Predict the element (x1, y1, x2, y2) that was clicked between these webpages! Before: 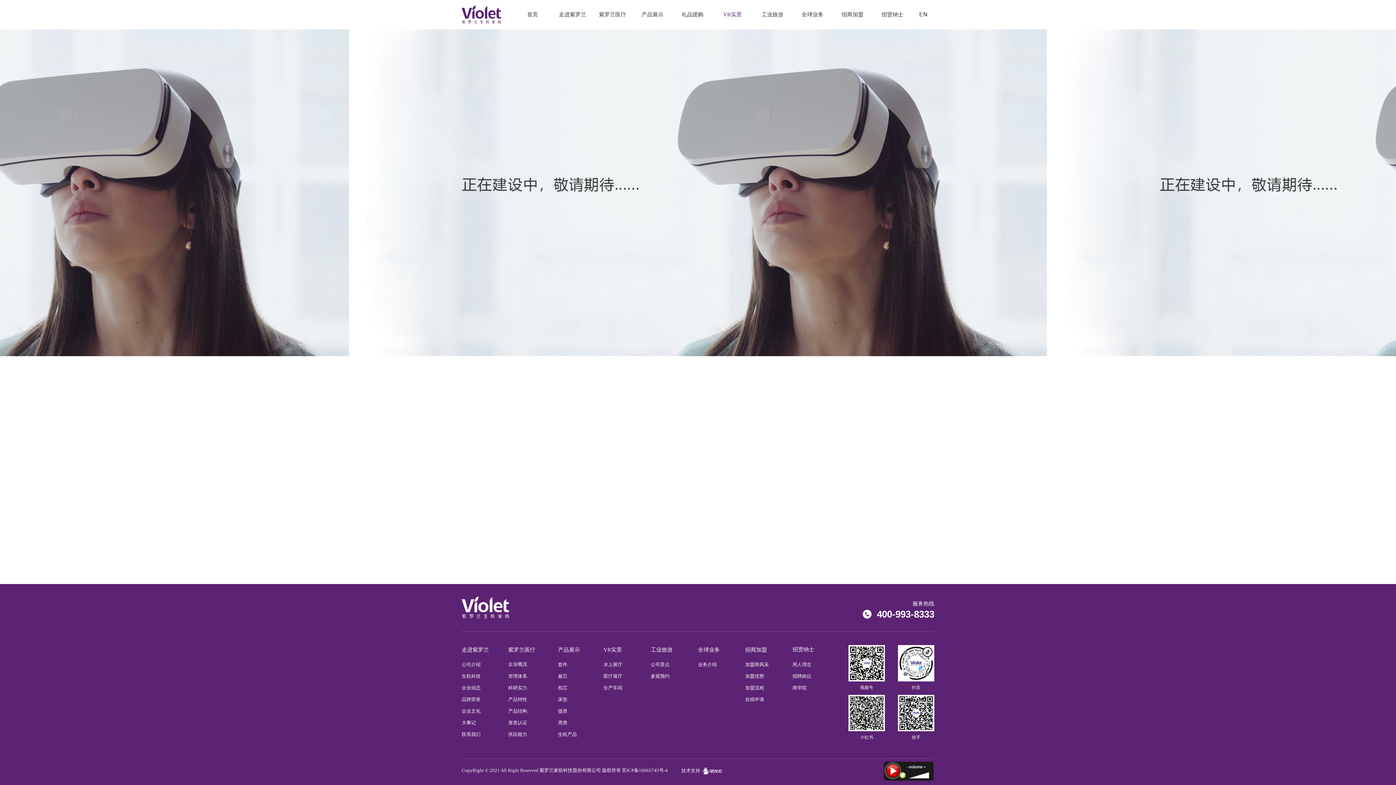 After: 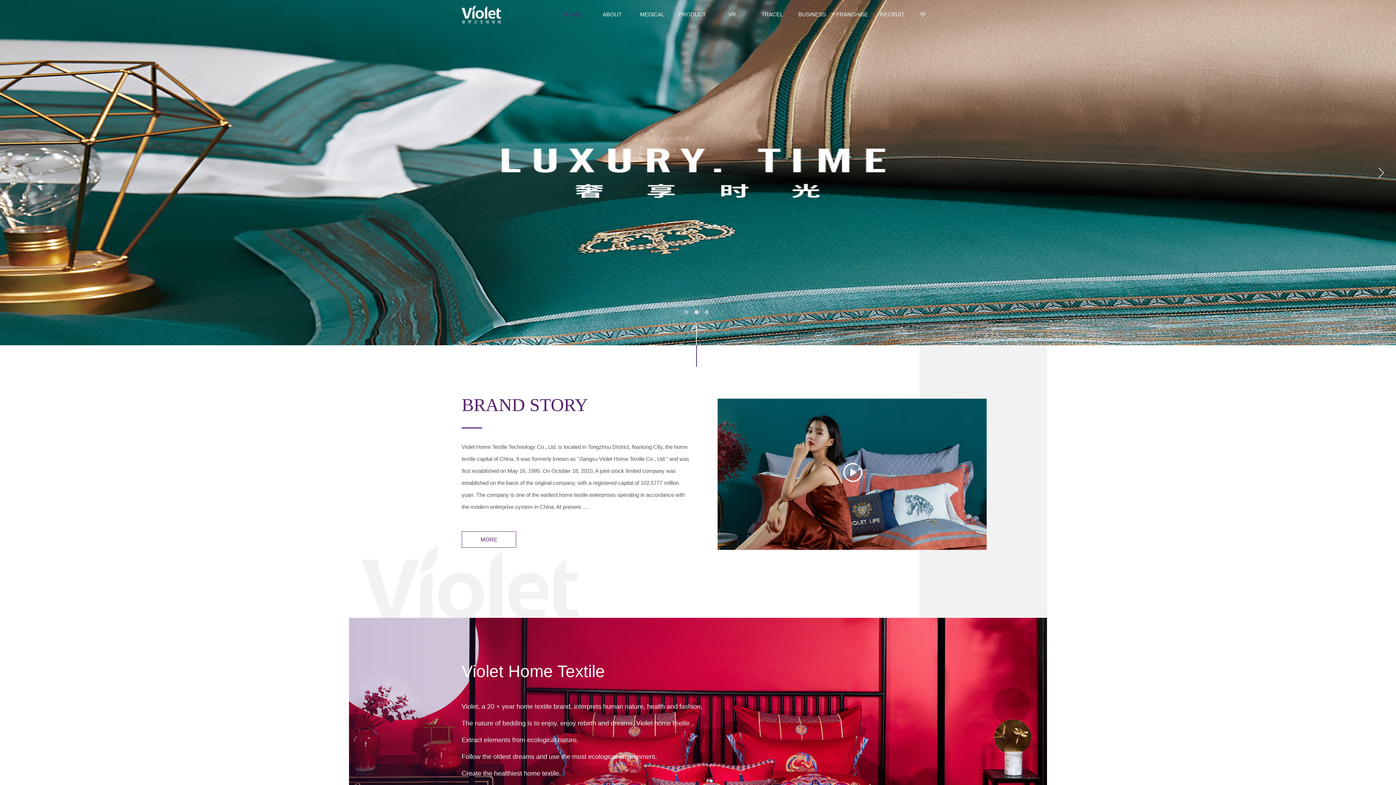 Action: bbox: (912, 0, 934, 29) label: EN